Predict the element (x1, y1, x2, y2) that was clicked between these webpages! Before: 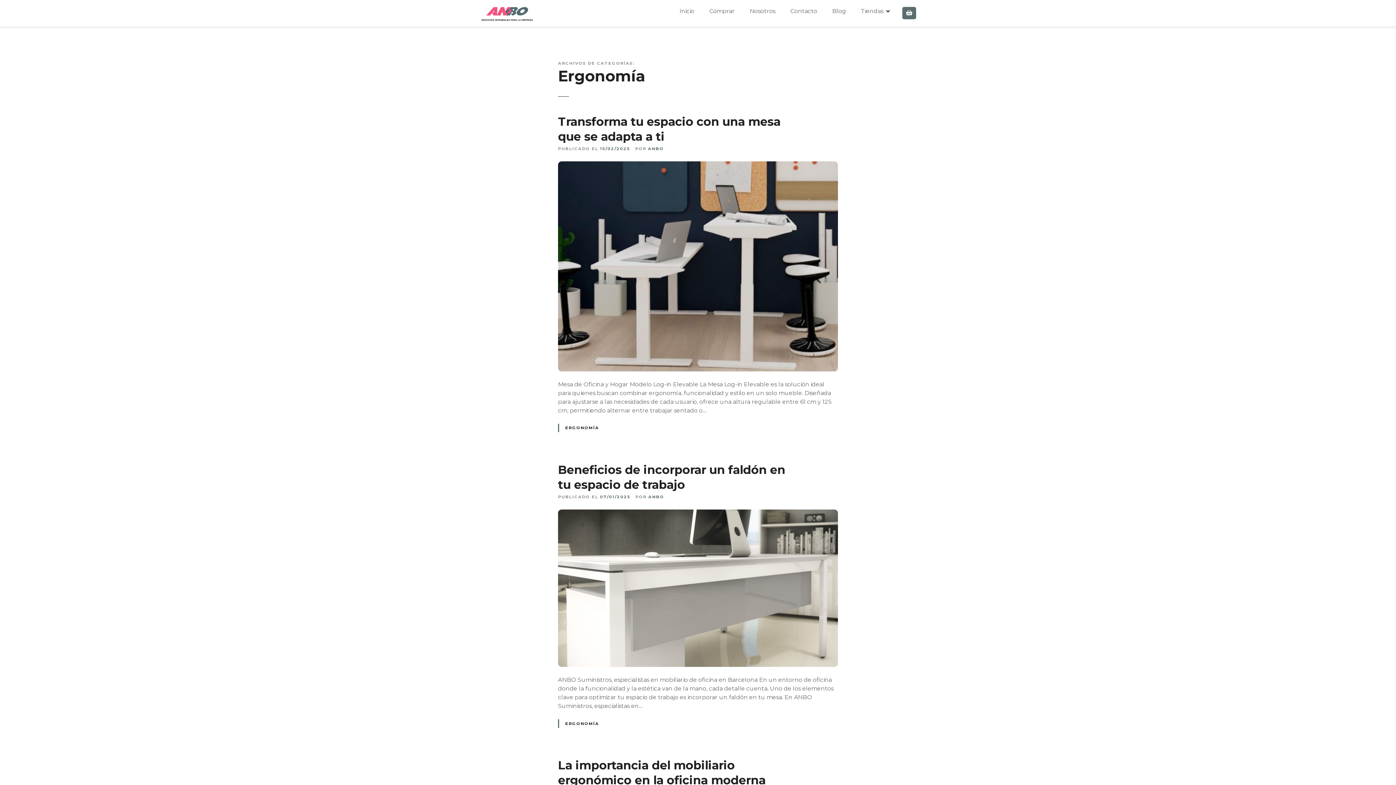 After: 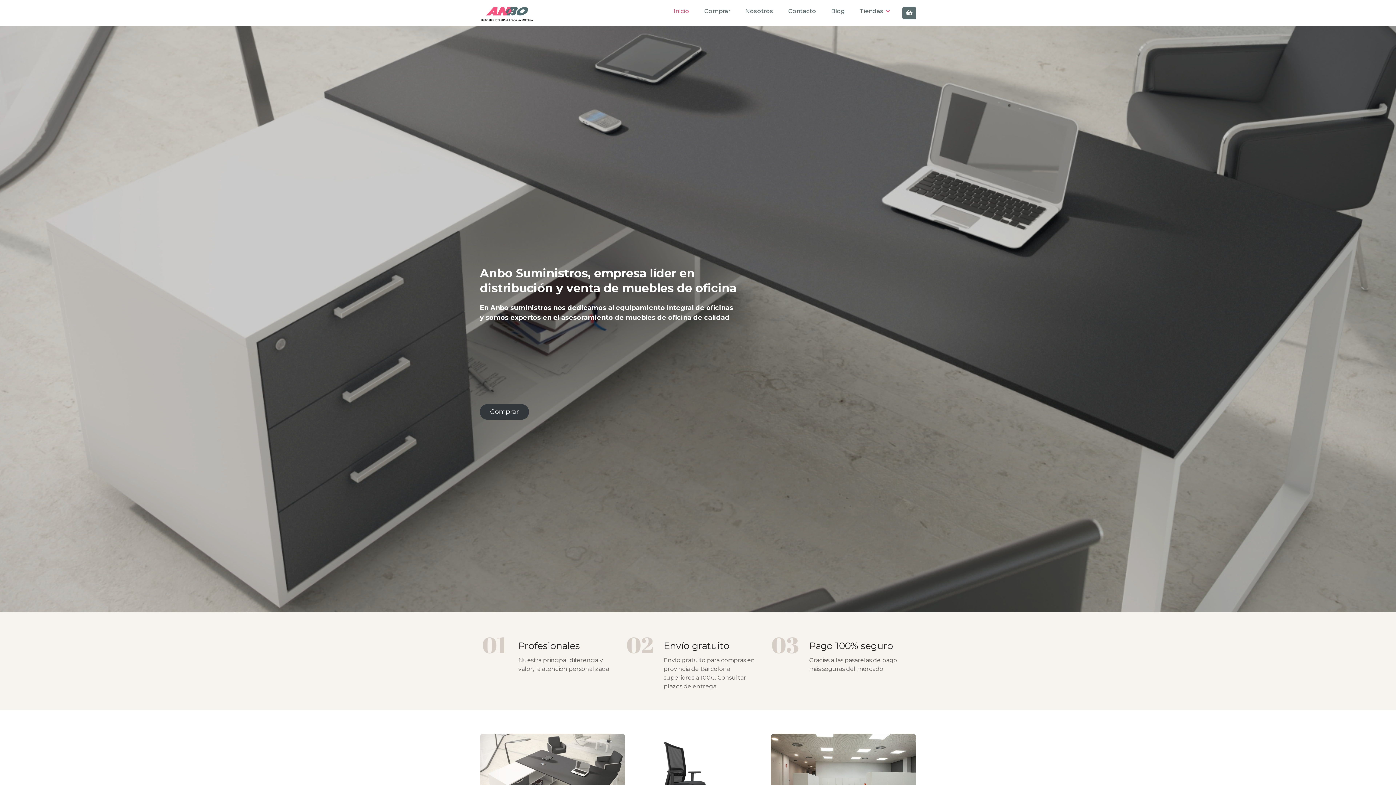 Action: bbox: (672, 5, 701, 17) label: Inicio